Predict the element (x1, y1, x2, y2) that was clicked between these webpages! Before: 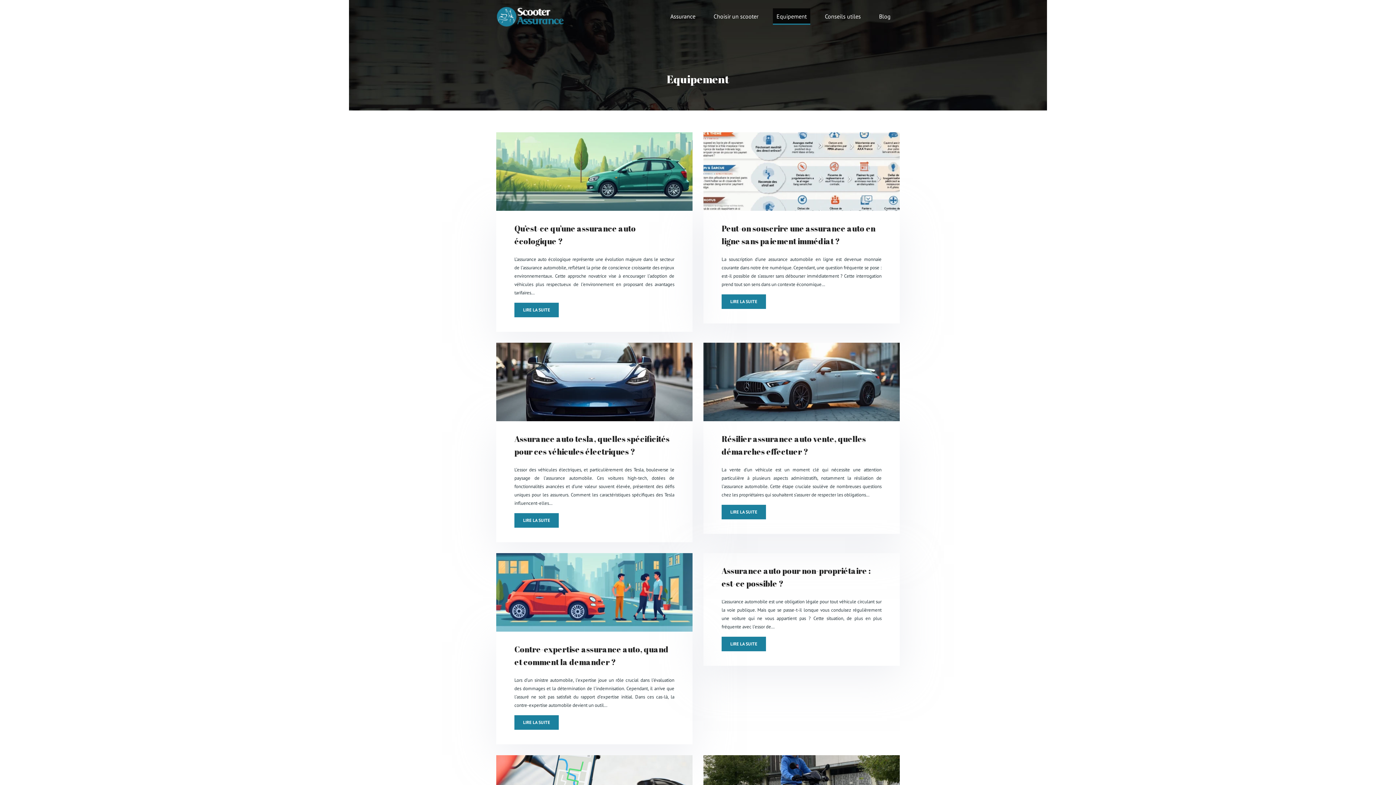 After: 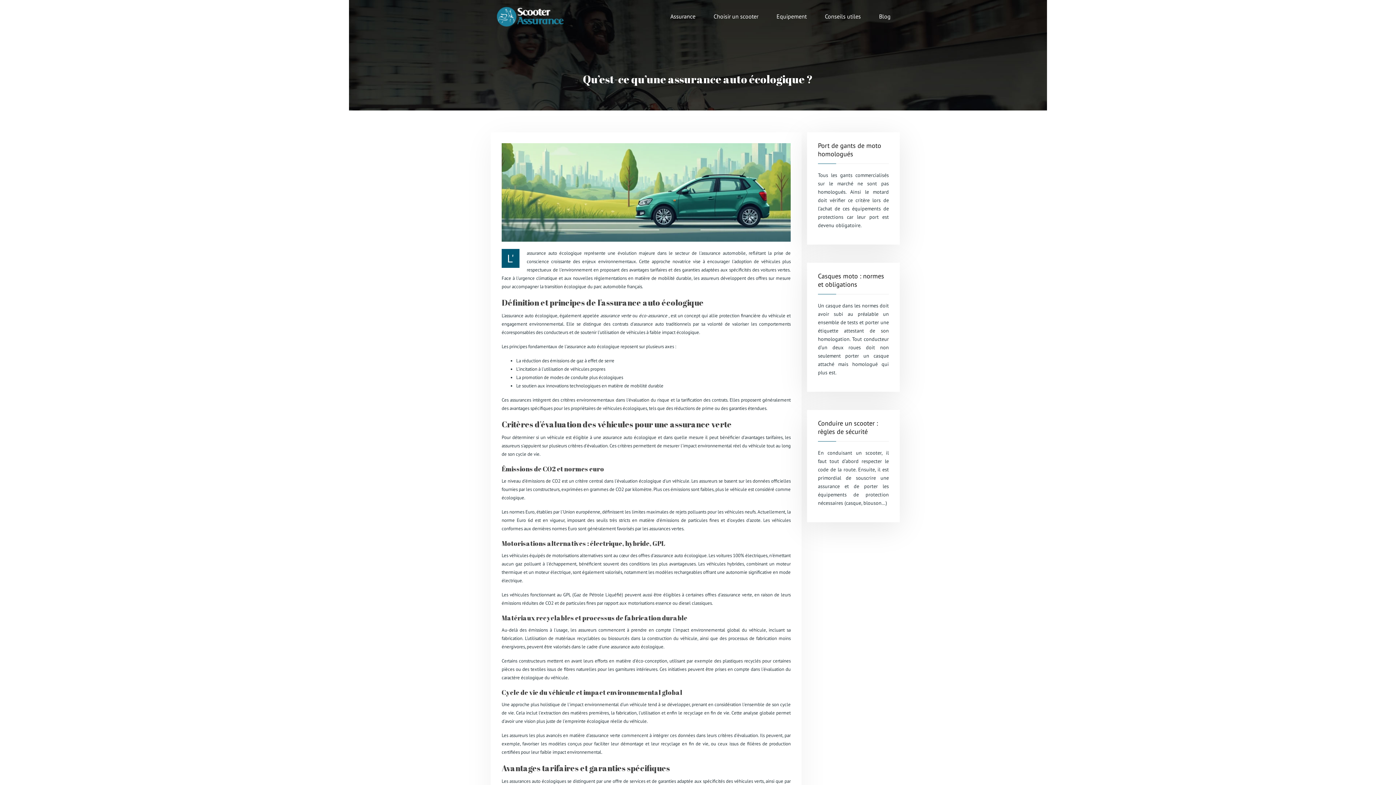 Action: label: LIRE LA SUITE bbox: (514, 302, 558, 317)